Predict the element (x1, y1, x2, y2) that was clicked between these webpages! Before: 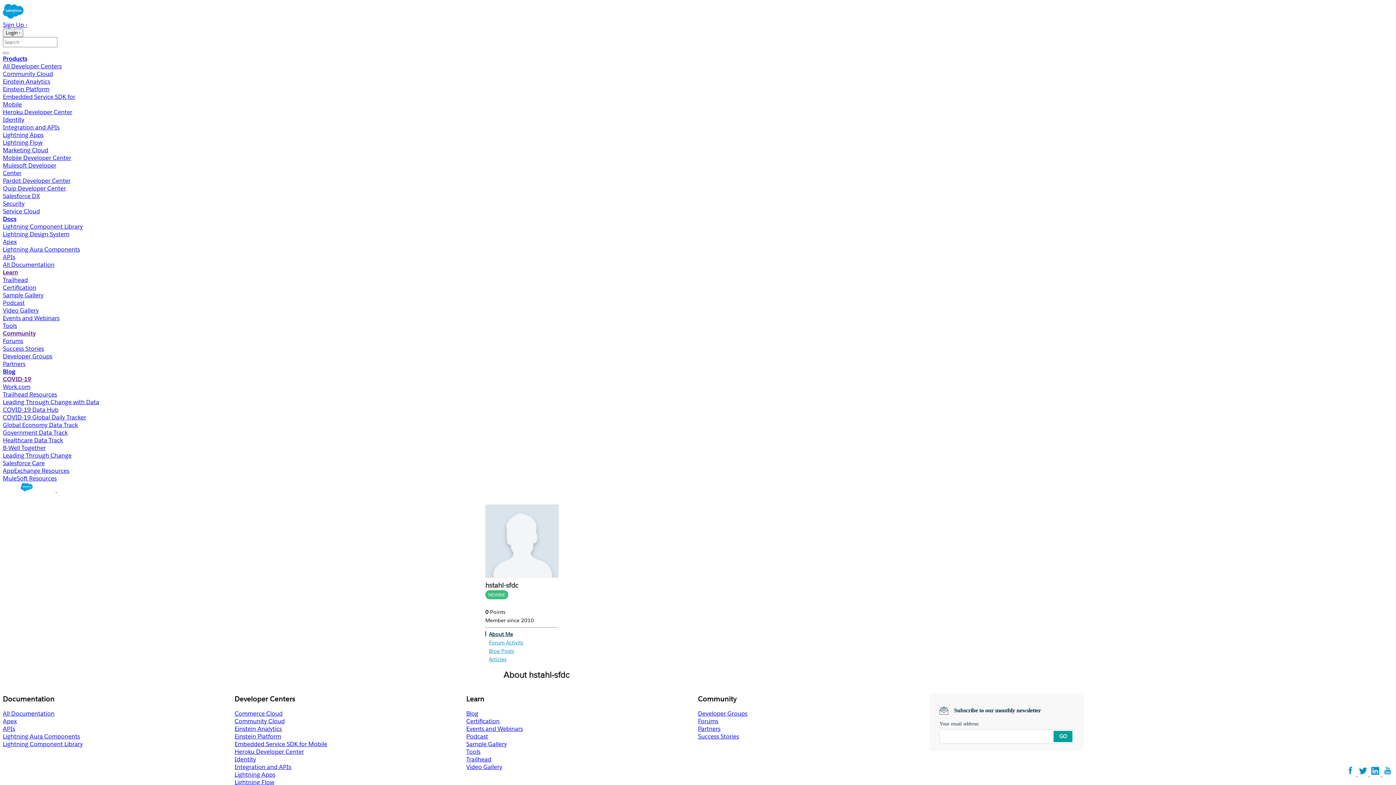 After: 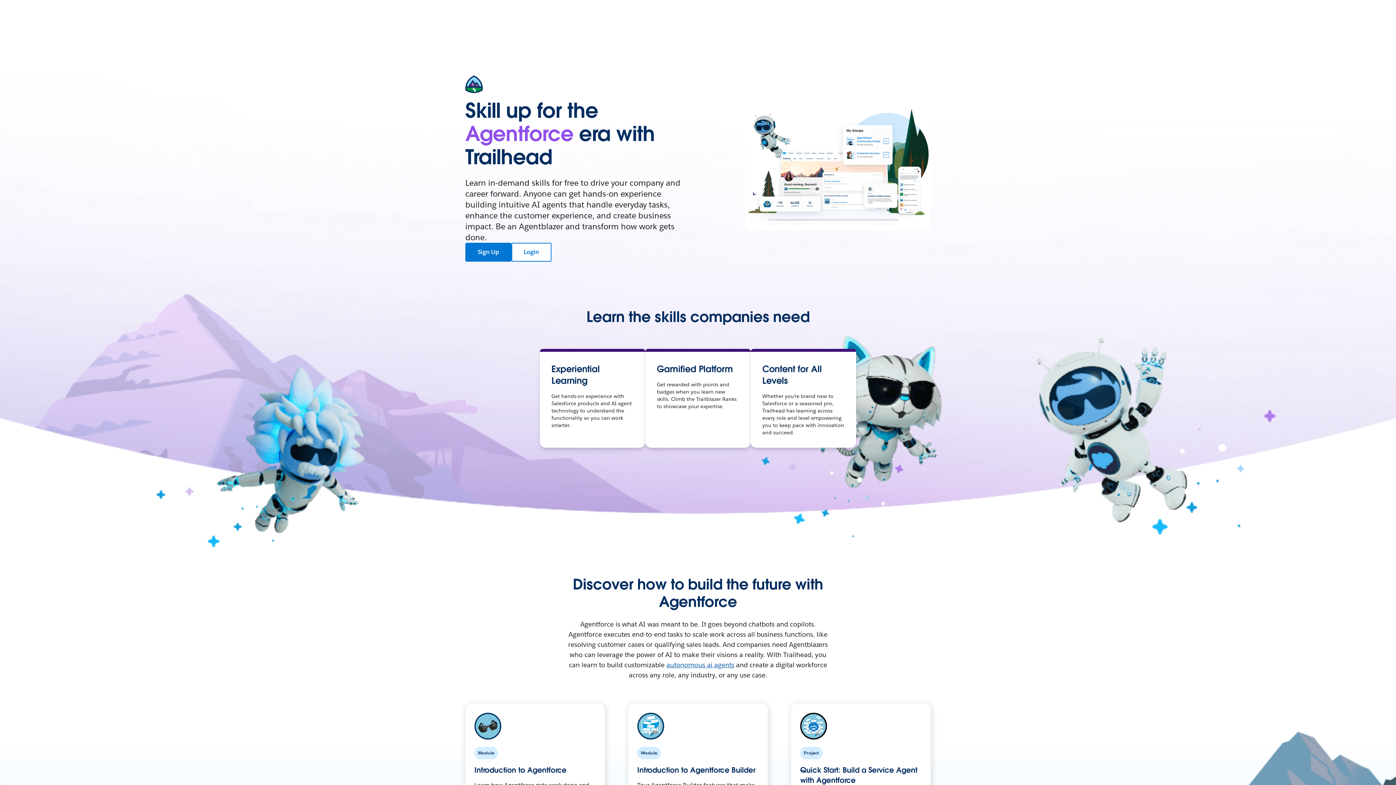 Action: bbox: (2, 276, 28, 284) label: Trailhead